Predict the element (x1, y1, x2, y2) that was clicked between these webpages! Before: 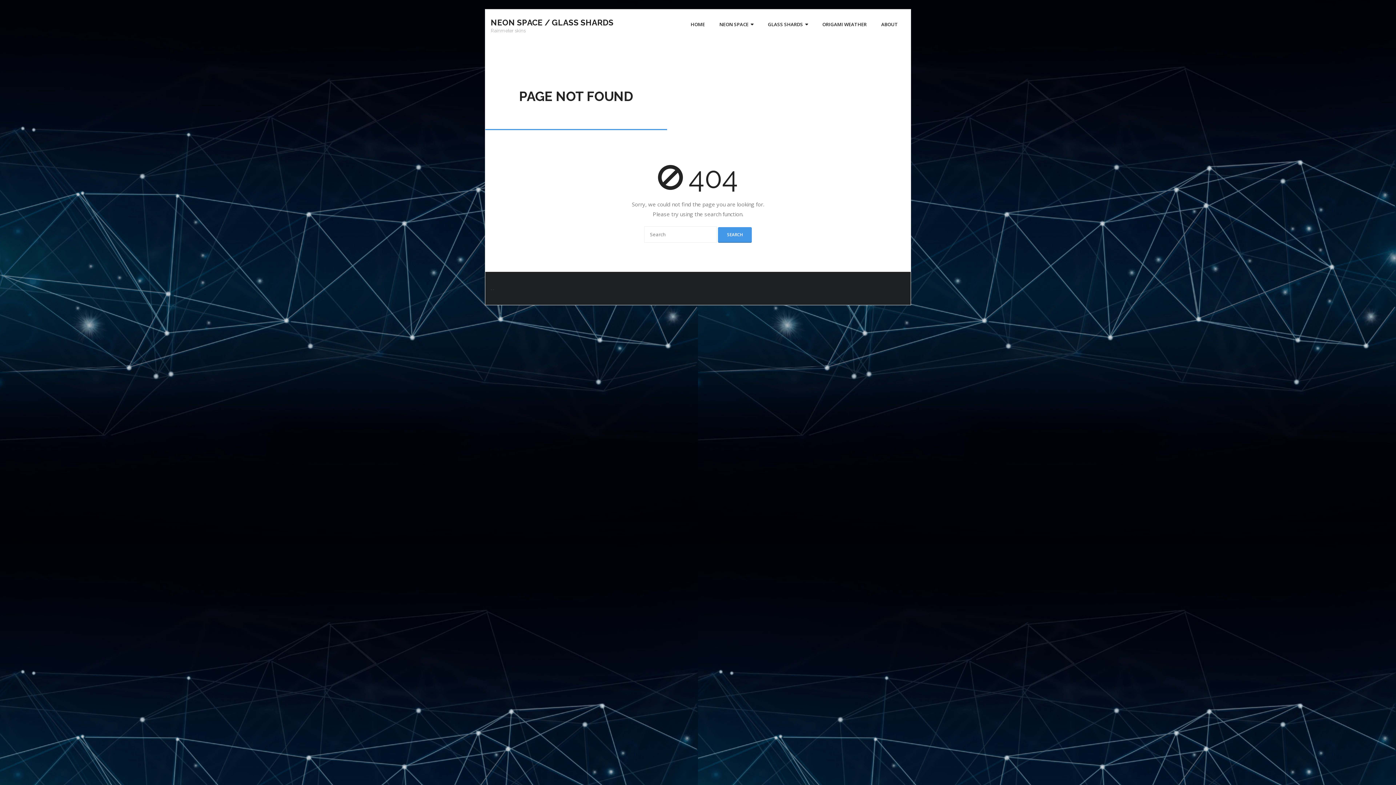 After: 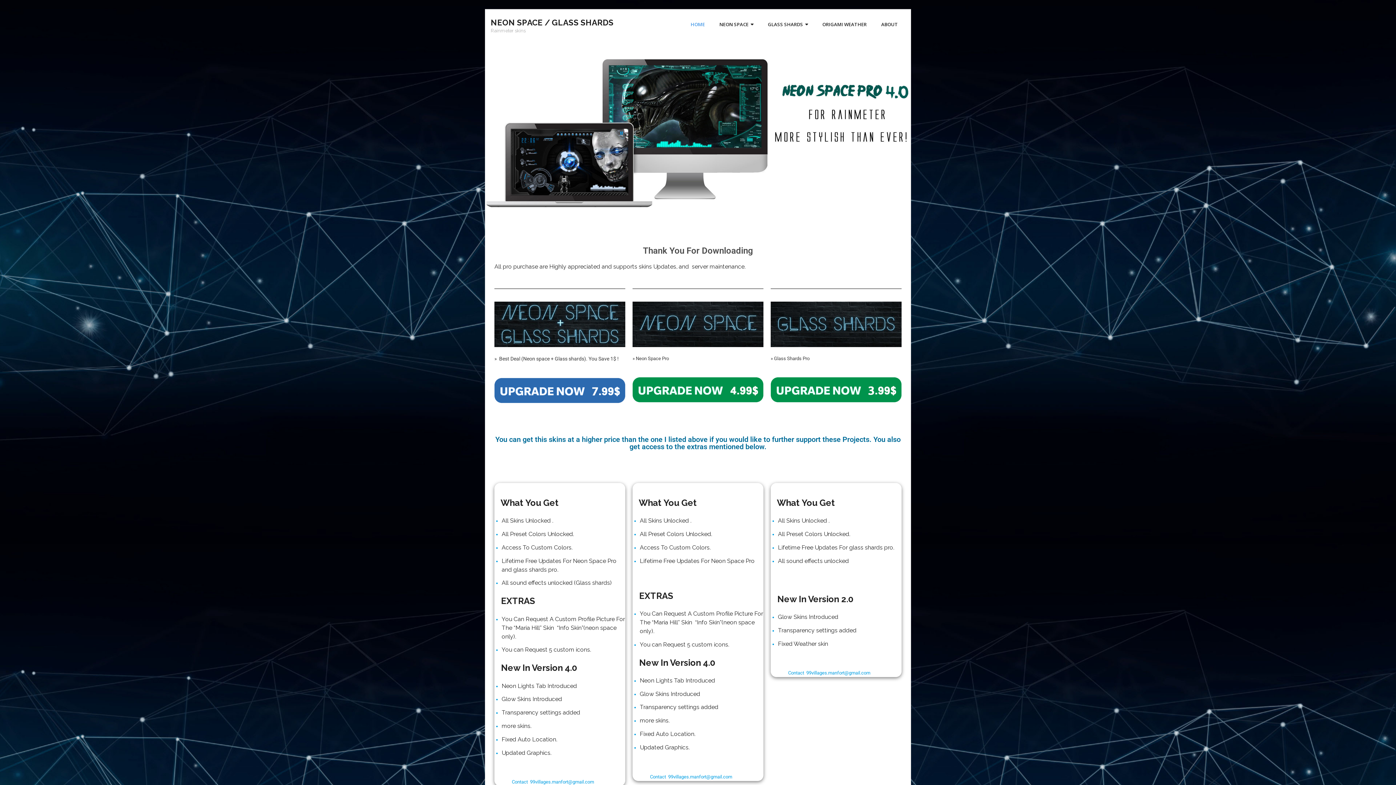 Action: label: NEON SPACE / GLASS SHARDS
Rainmeter skins bbox: (490, 17, 613, 33)